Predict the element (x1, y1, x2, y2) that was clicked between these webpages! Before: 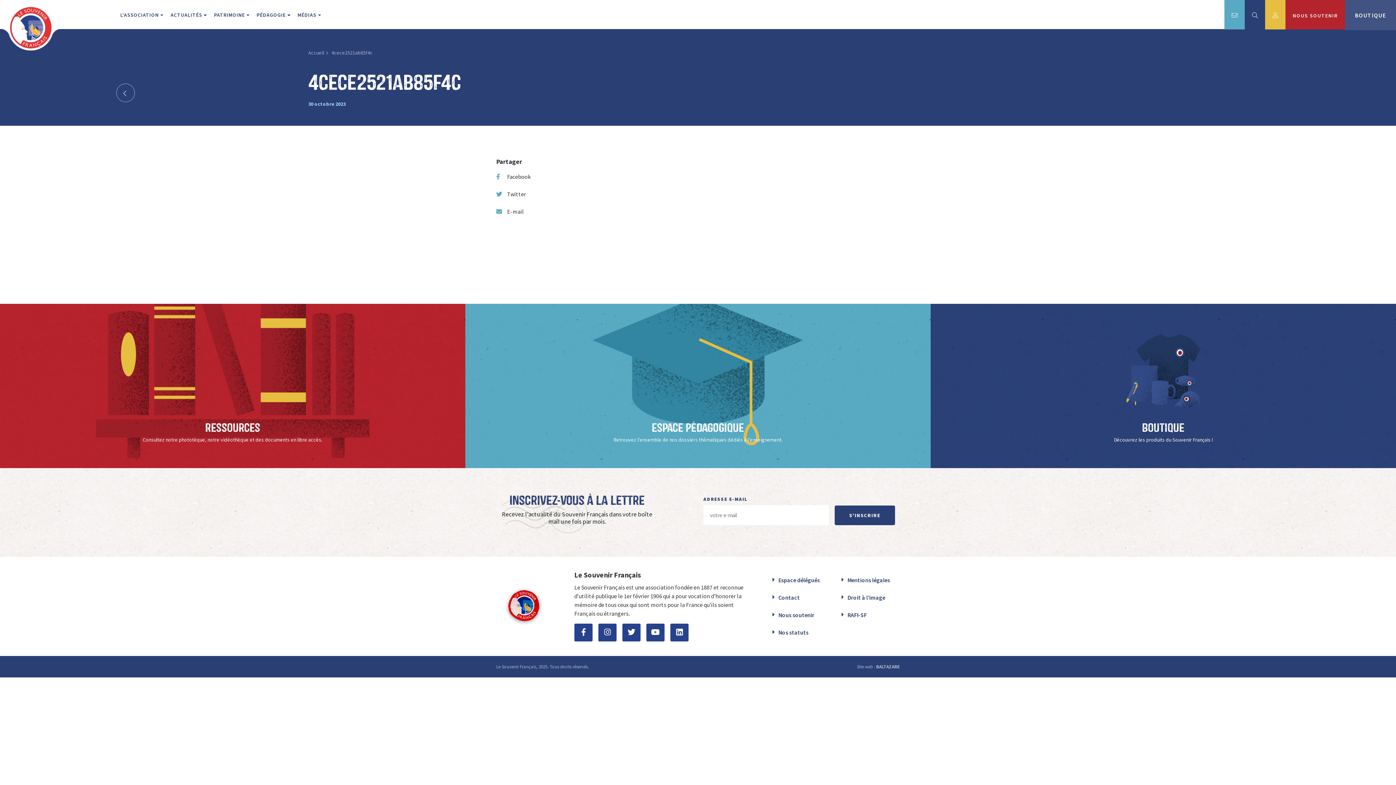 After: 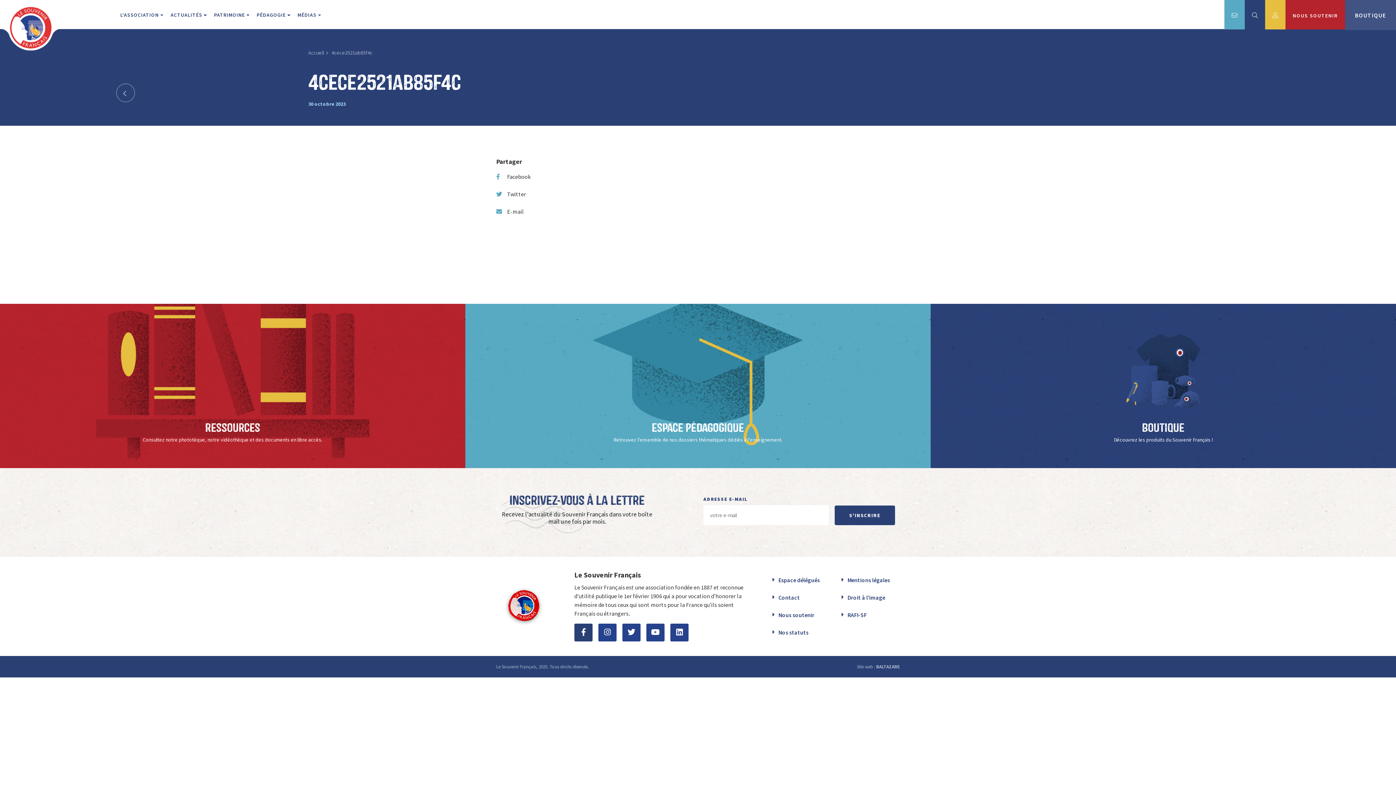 Action: bbox: (574, 623, 592, 641)